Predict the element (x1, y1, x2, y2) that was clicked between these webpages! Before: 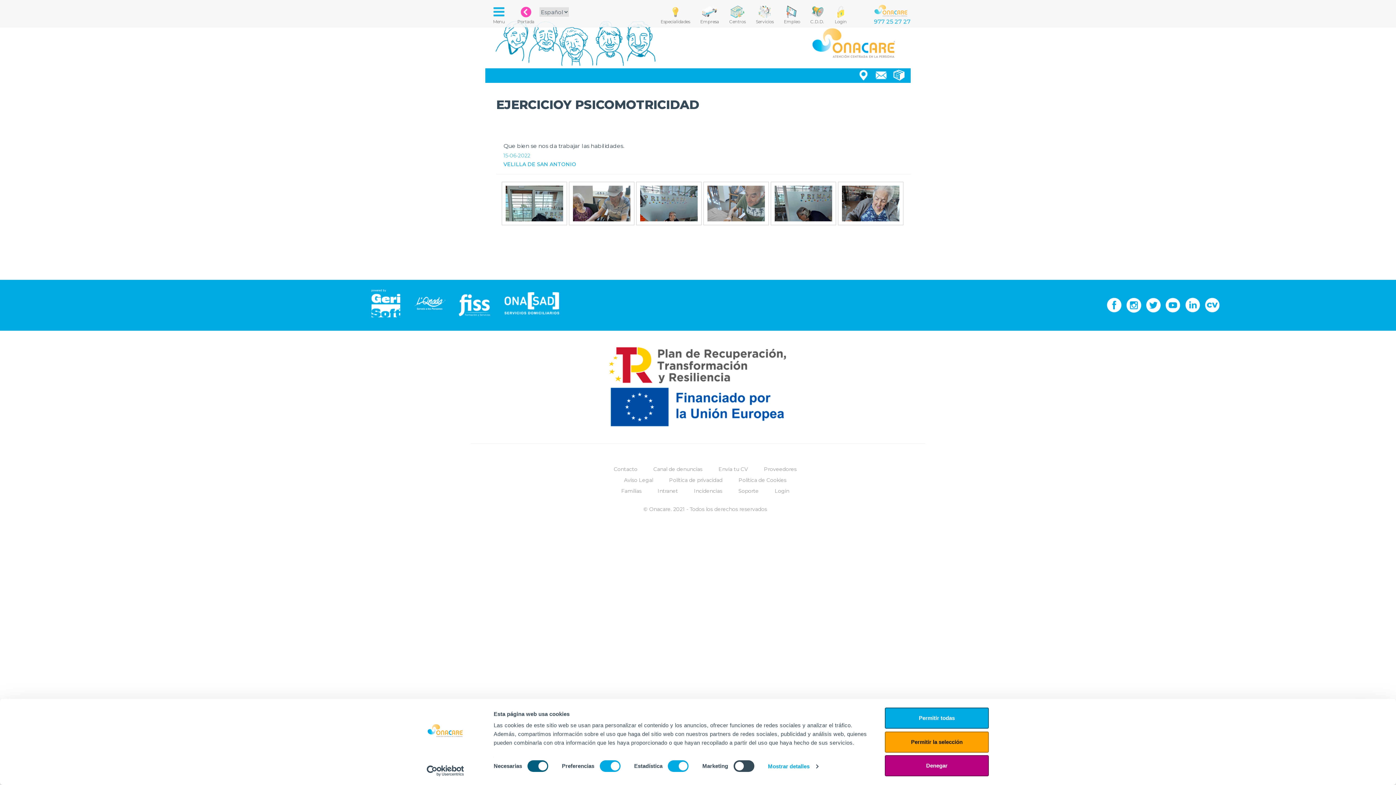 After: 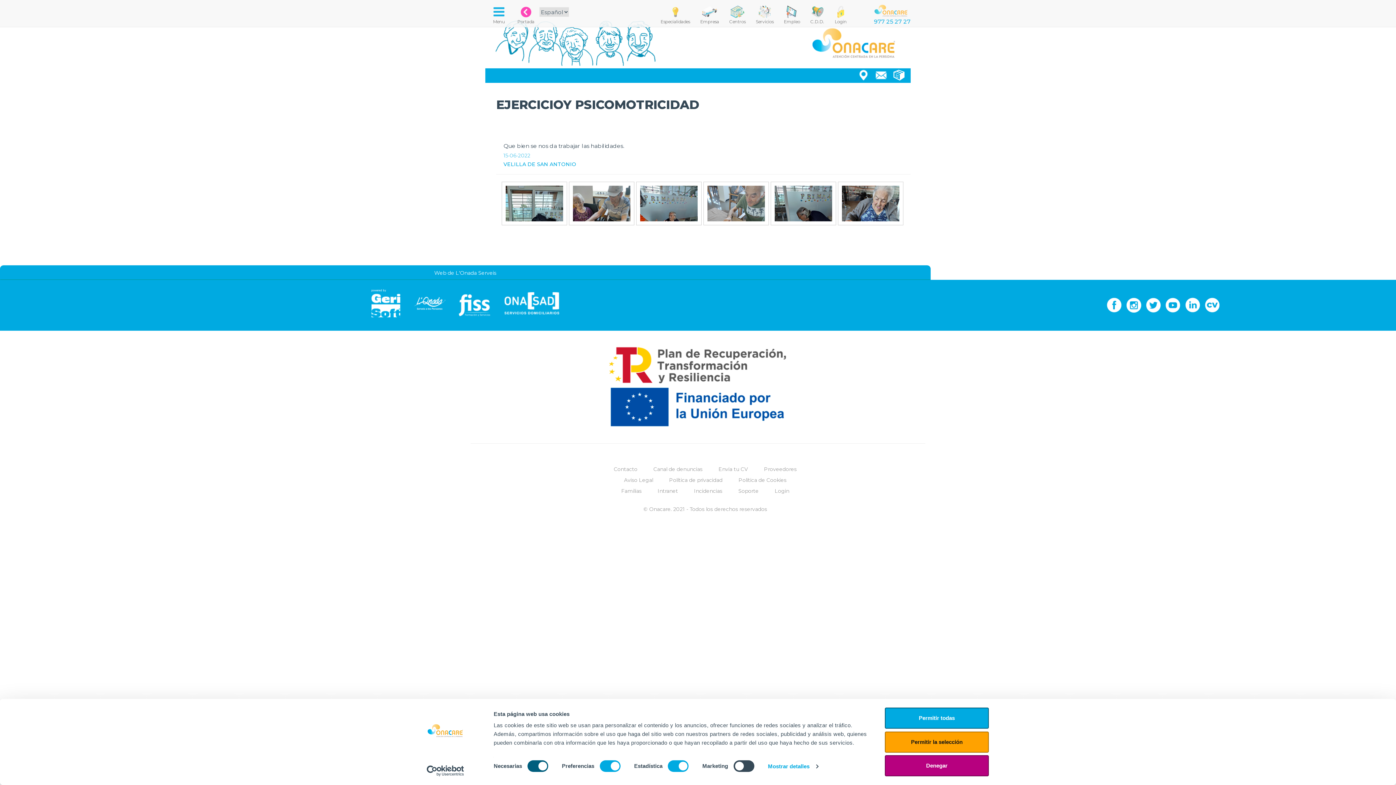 Action: bbox: (408, 299, 450, 306)